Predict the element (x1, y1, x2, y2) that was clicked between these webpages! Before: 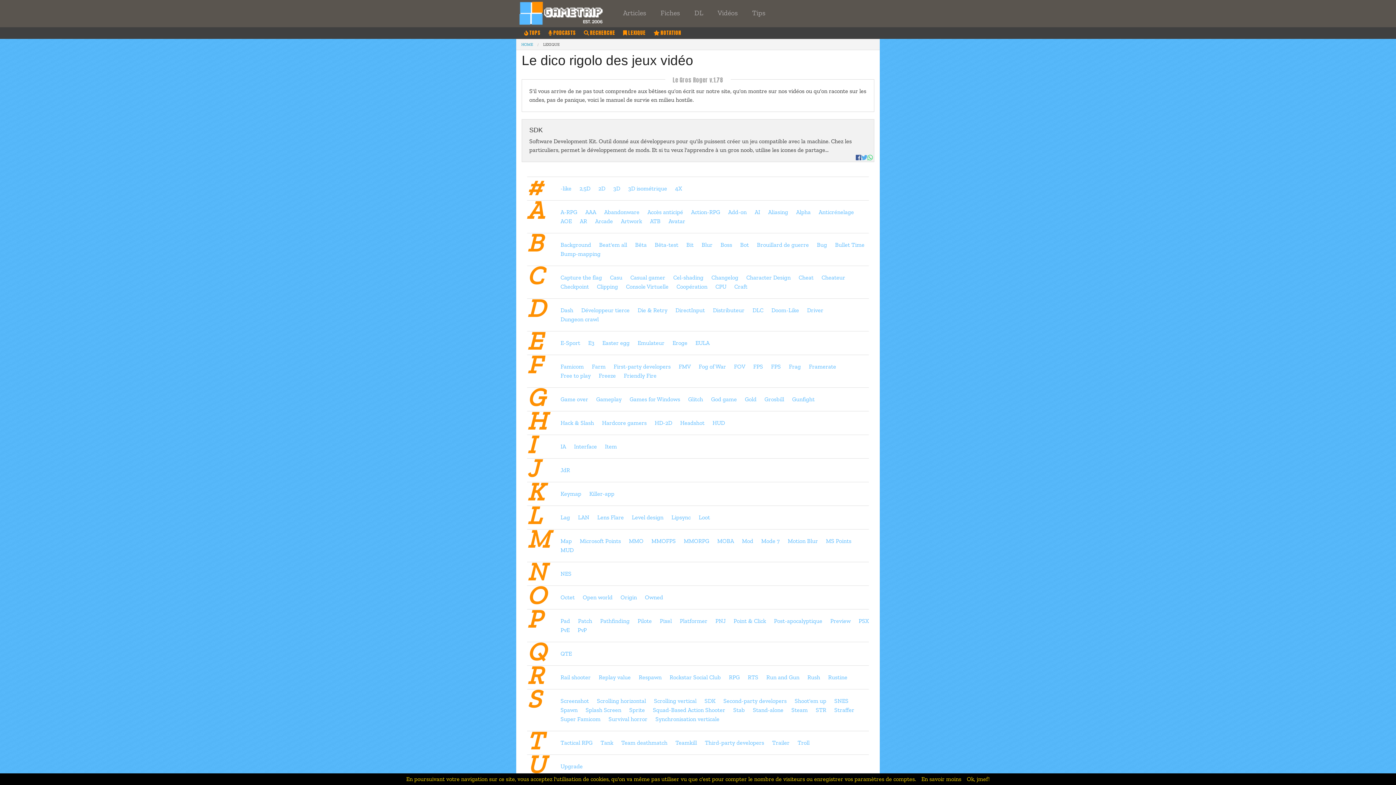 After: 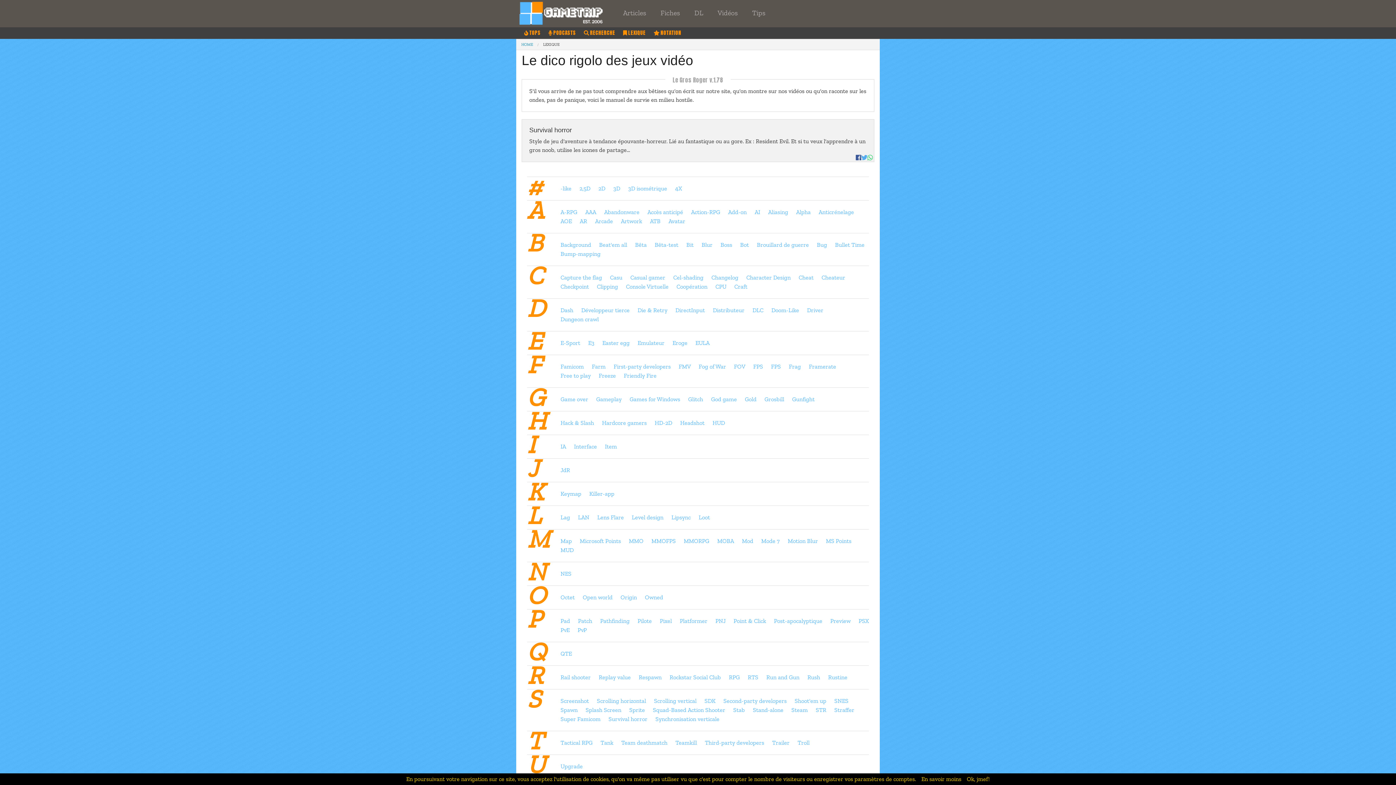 Action: bbox: (608, 714, 647, 724) label: Survival horror